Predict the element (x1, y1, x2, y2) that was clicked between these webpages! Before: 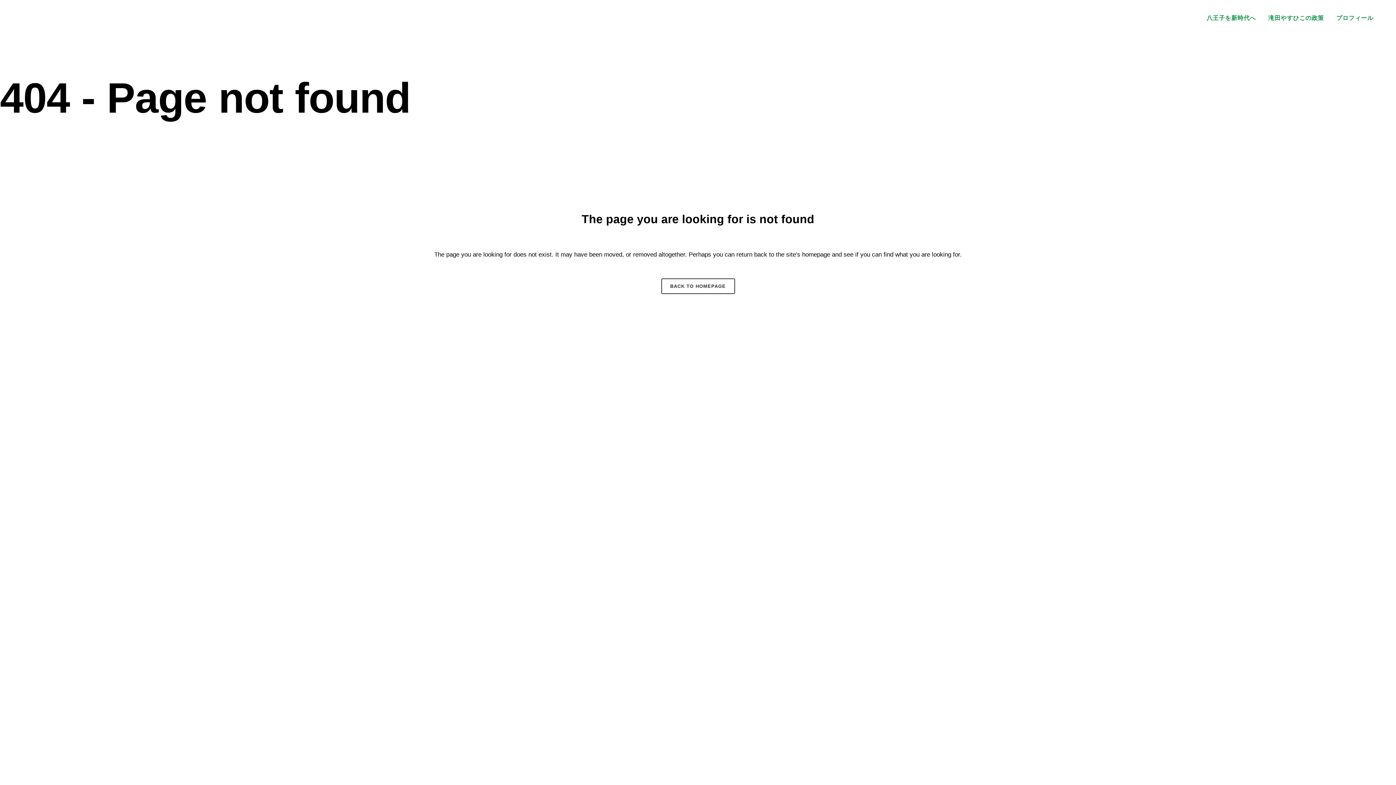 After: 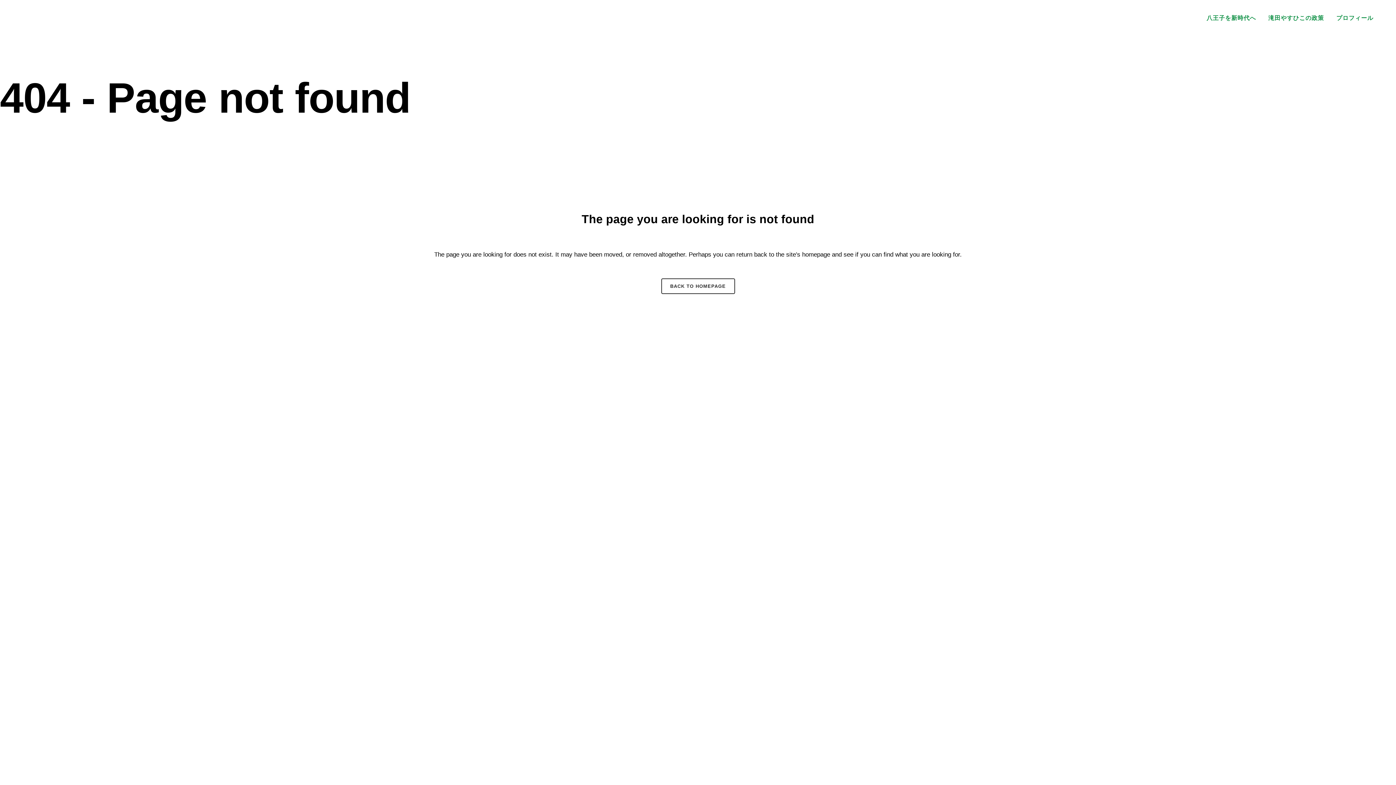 Action: label: プロフィール bbox: (1330, 0, 1380, 36)